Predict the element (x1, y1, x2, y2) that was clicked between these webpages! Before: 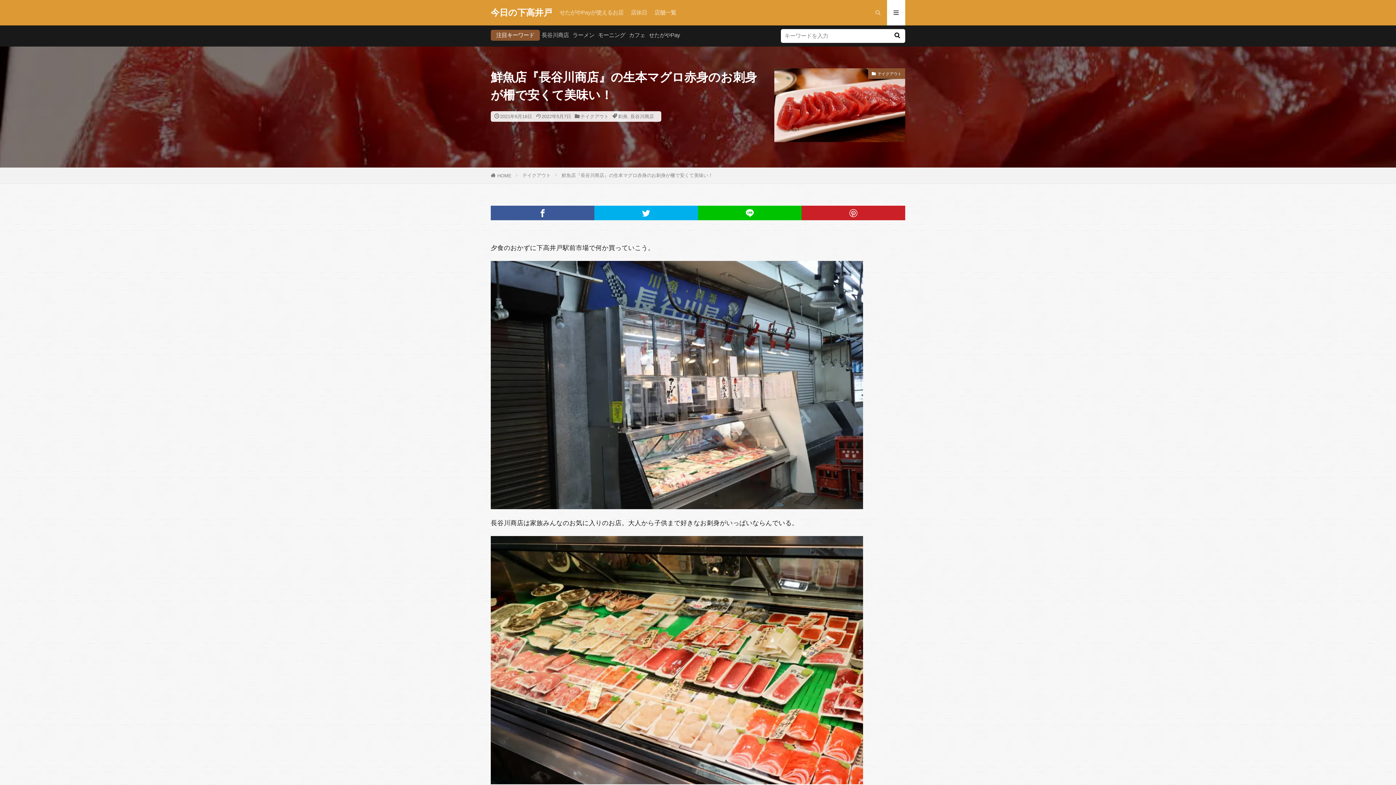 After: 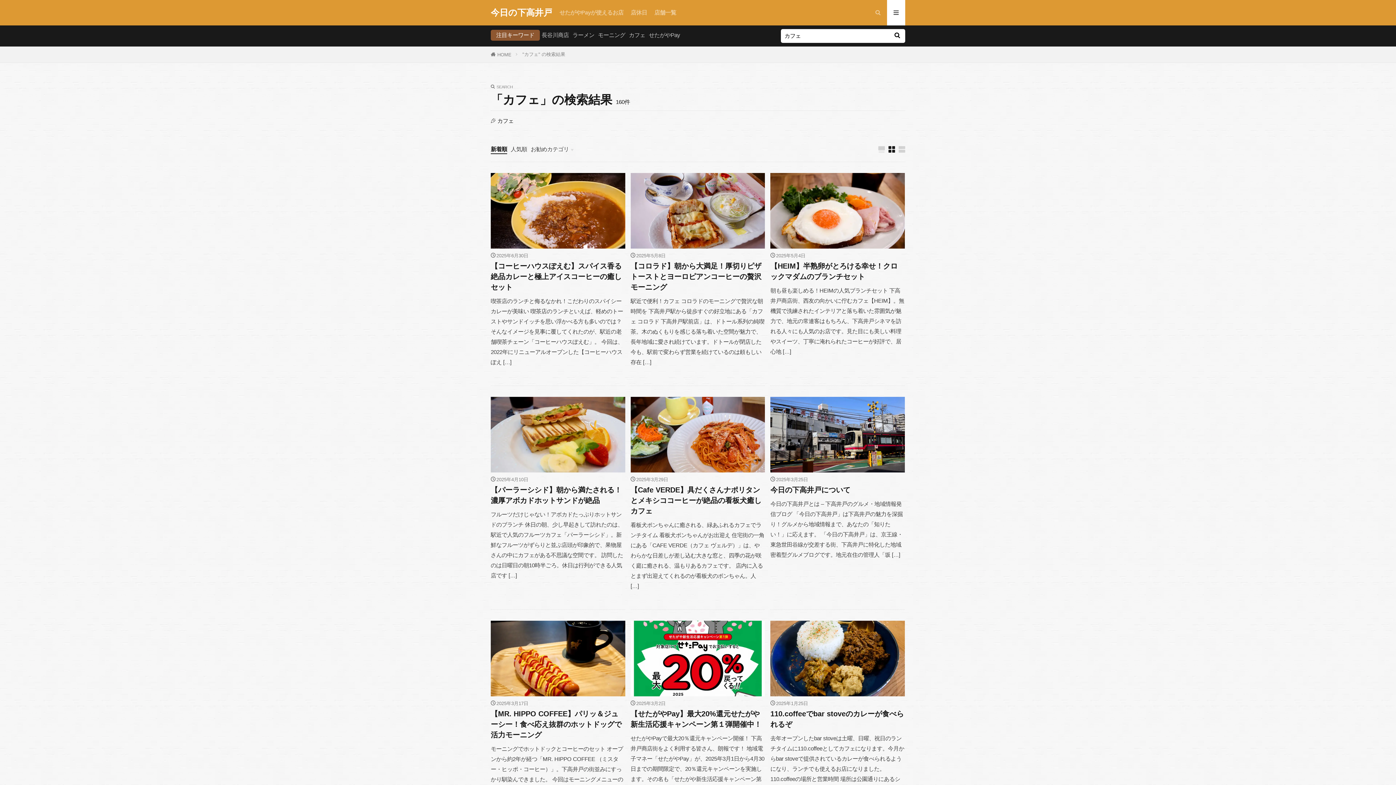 Action: bbox: (629, 32, 645, 38) label: カフェ